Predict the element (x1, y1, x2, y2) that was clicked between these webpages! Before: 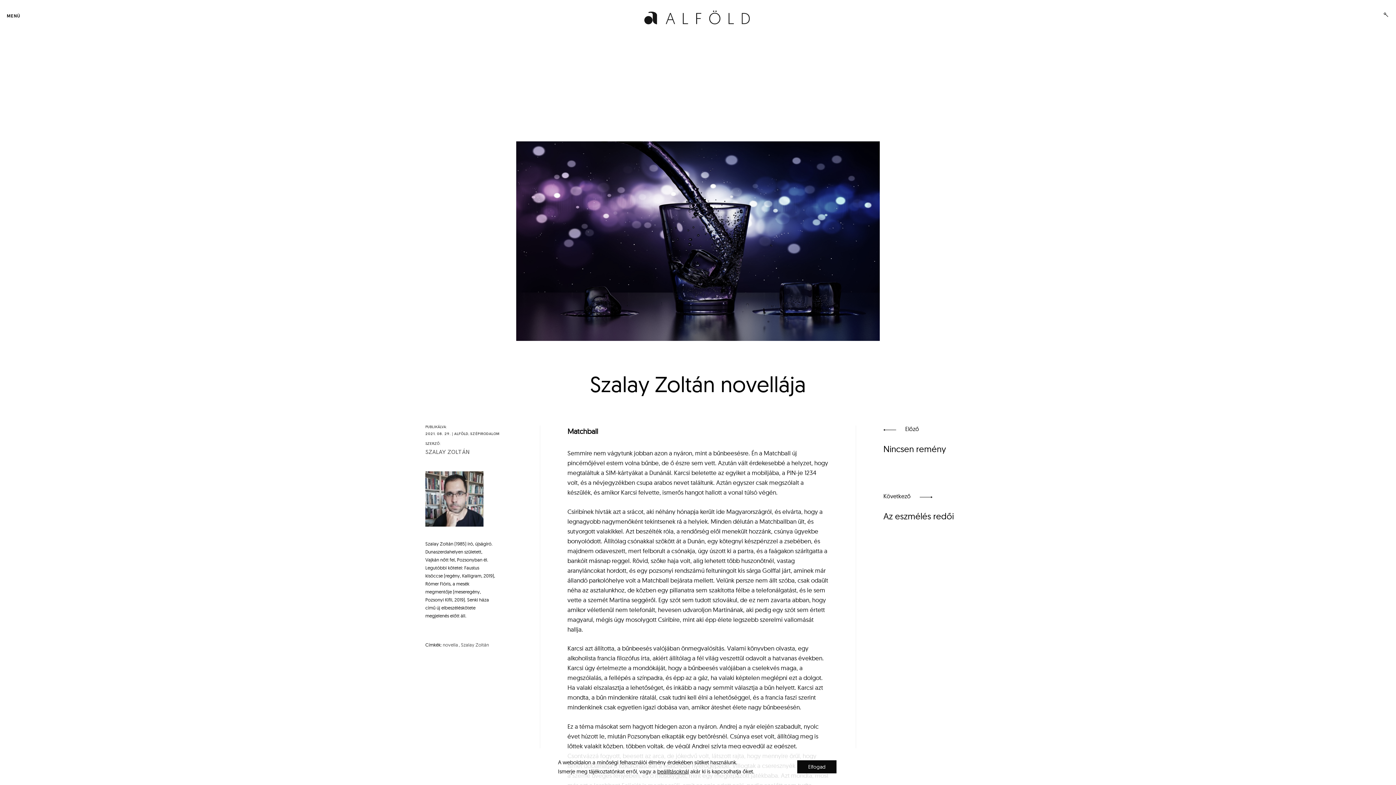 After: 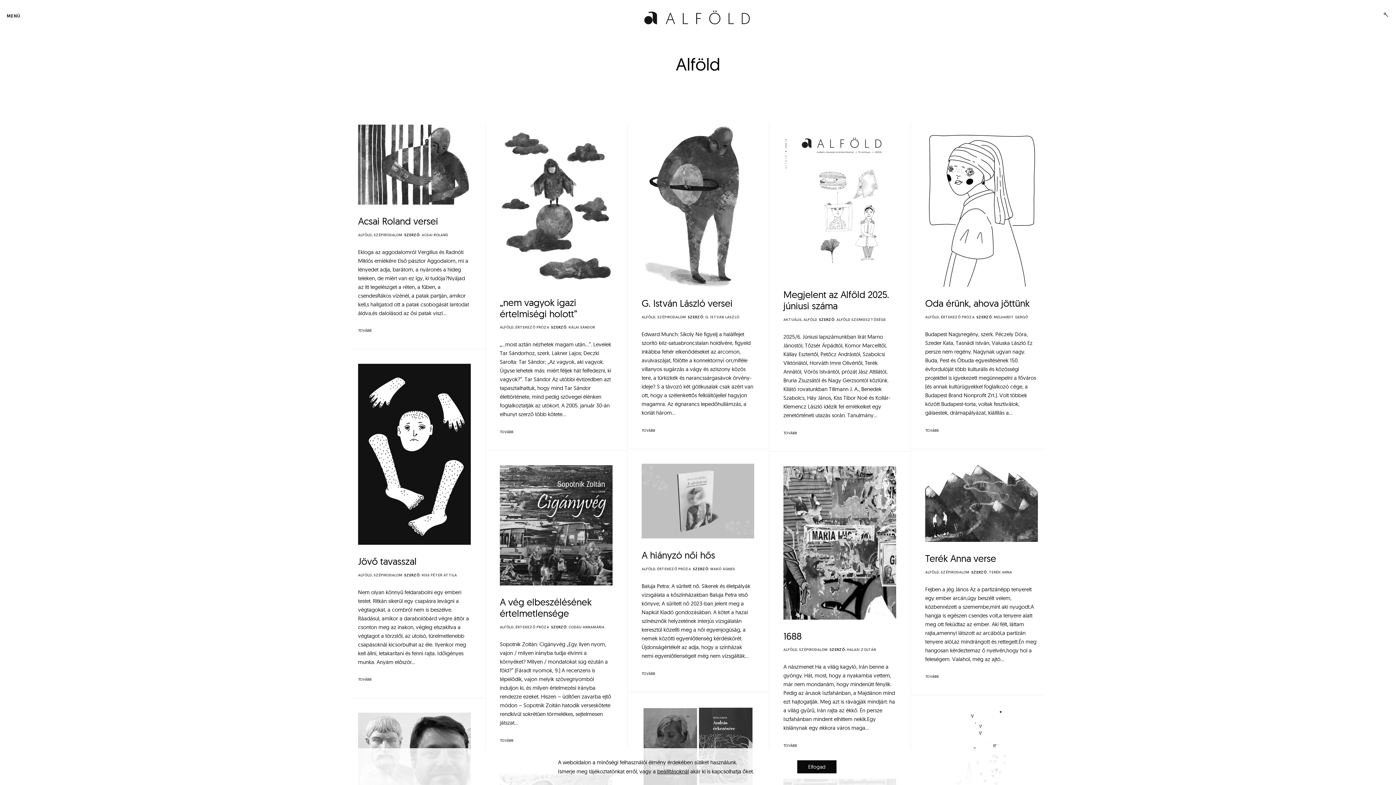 Action: label: ALFÖLD bbox: (454, 432, 468, 436)